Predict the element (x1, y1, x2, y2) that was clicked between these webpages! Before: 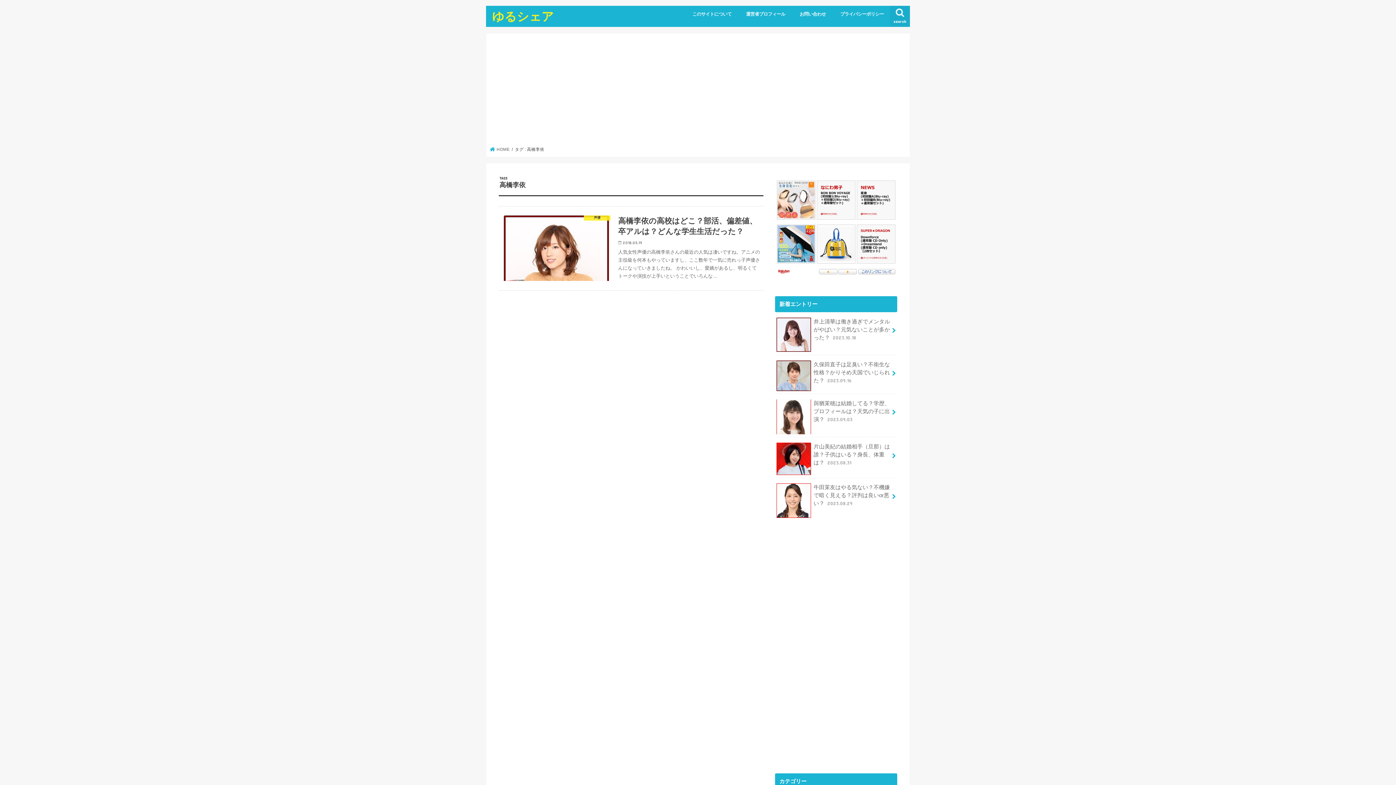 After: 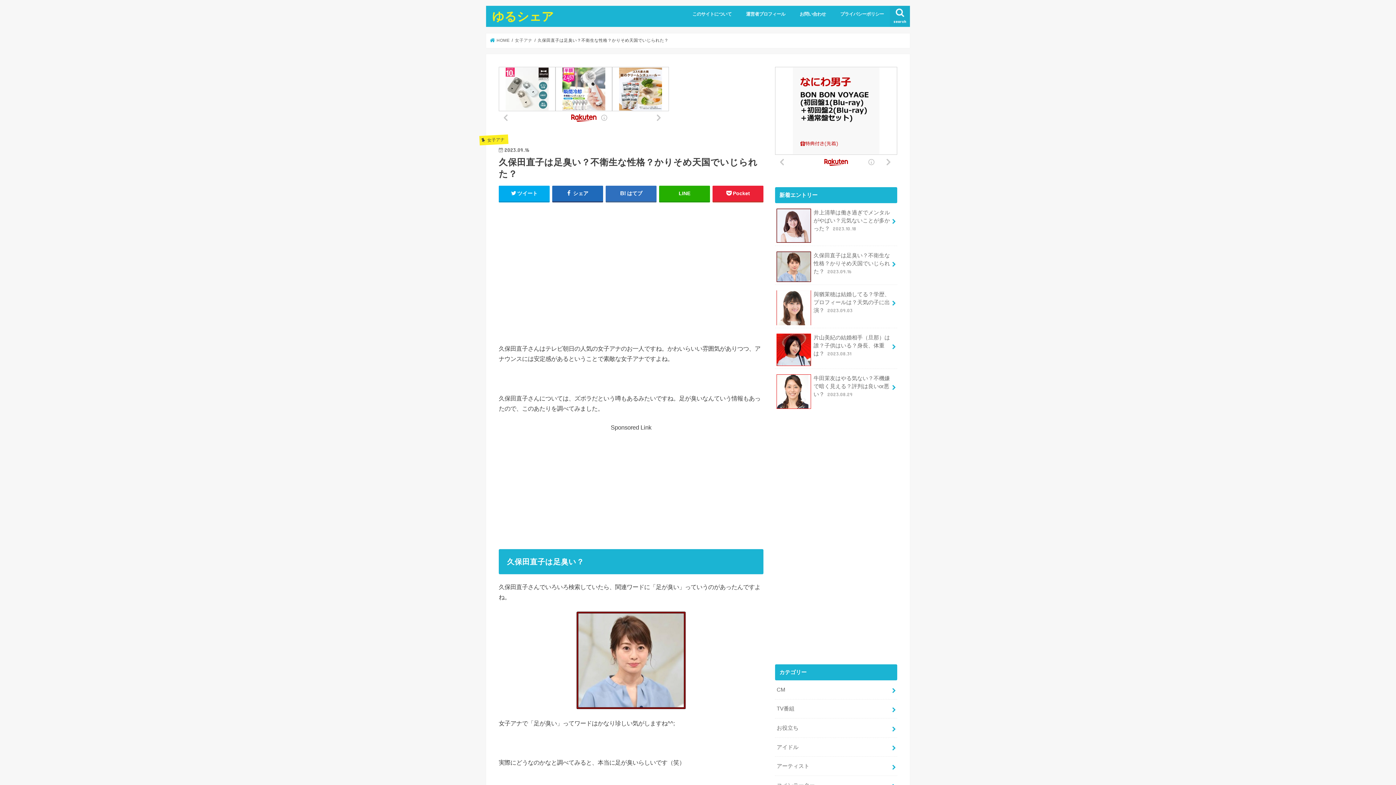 Action: label: 久保田直子は足臭い？不衛生な性格？かりそめ天国でいじられた？ 2023.09.16 bbox: (775, 355, 897, 389)